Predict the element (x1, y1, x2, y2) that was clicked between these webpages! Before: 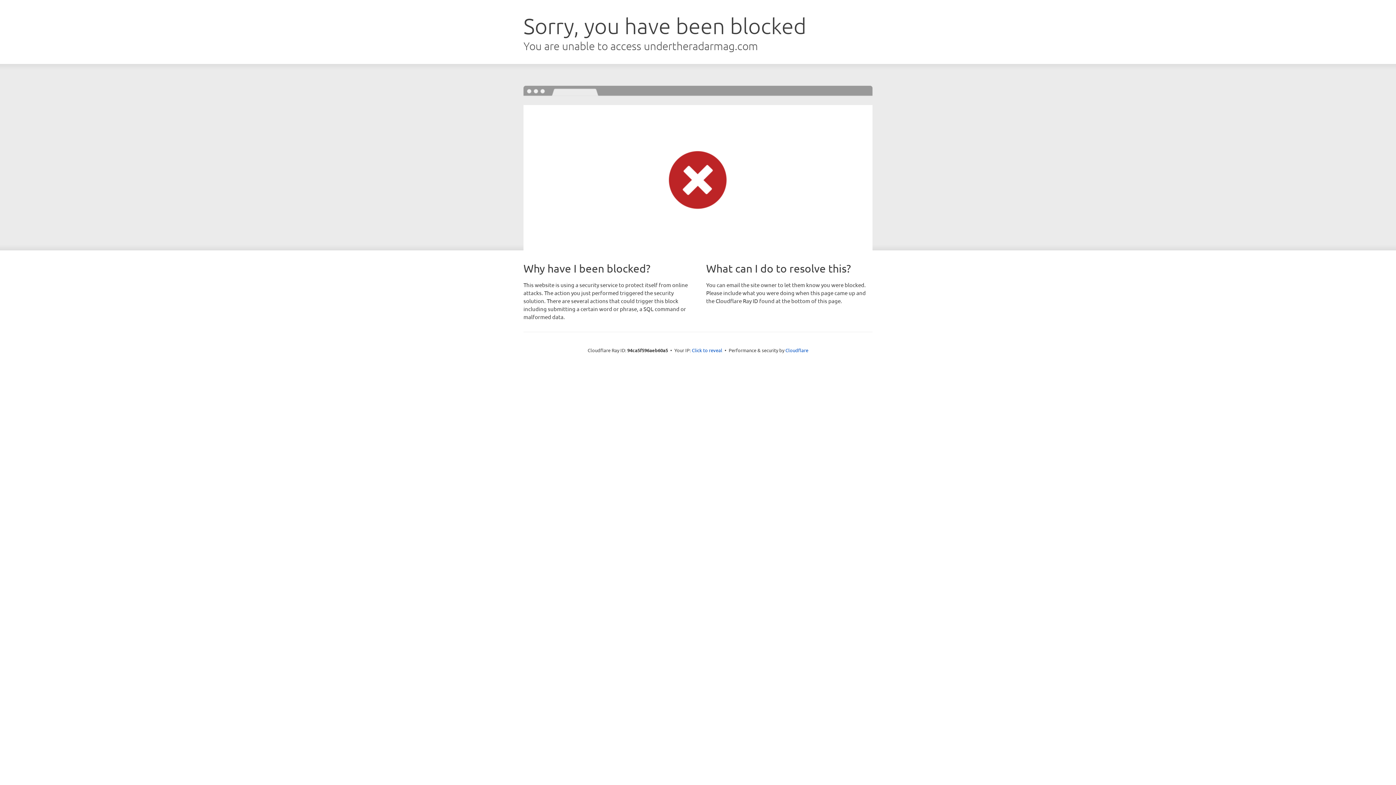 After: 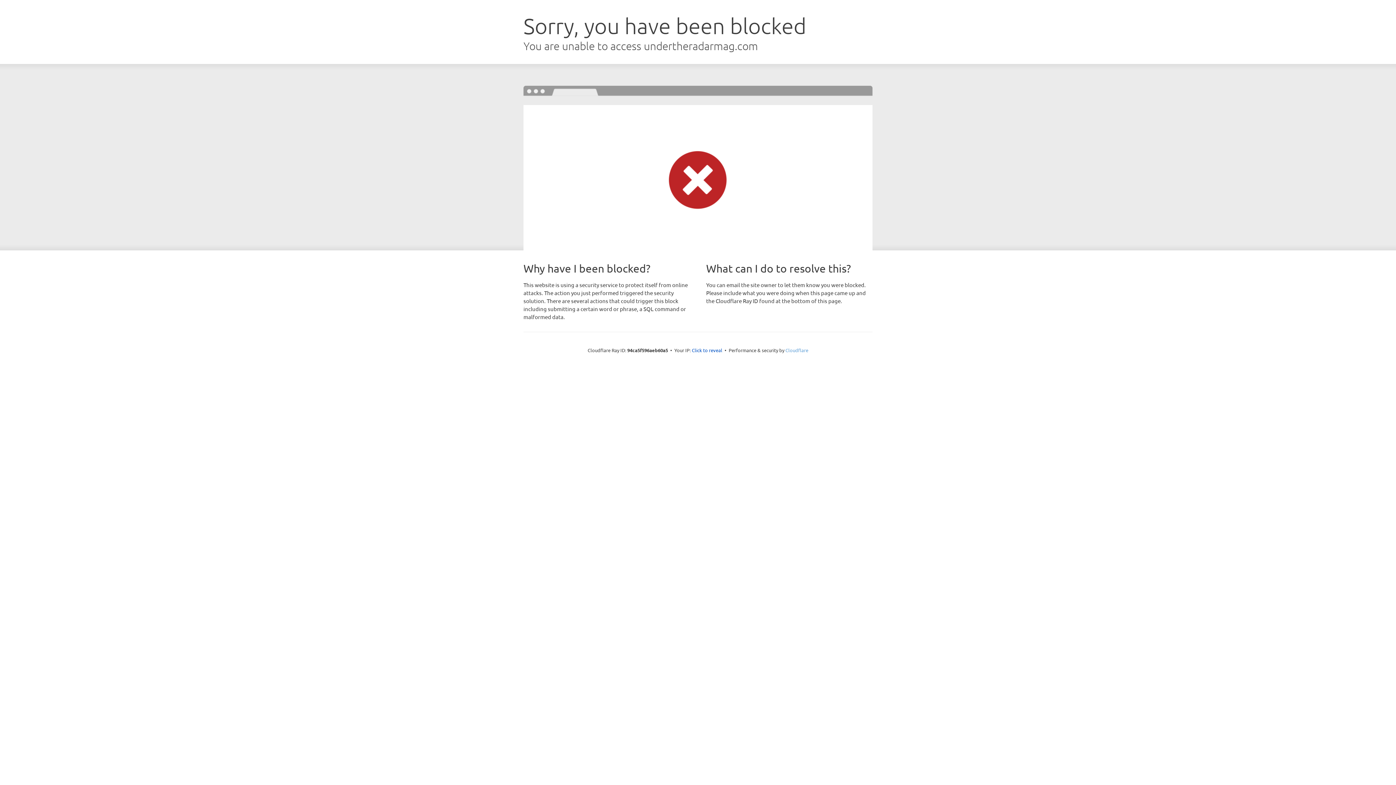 Action: bbox: (785, 347, 808, 353) label: Cloudflare